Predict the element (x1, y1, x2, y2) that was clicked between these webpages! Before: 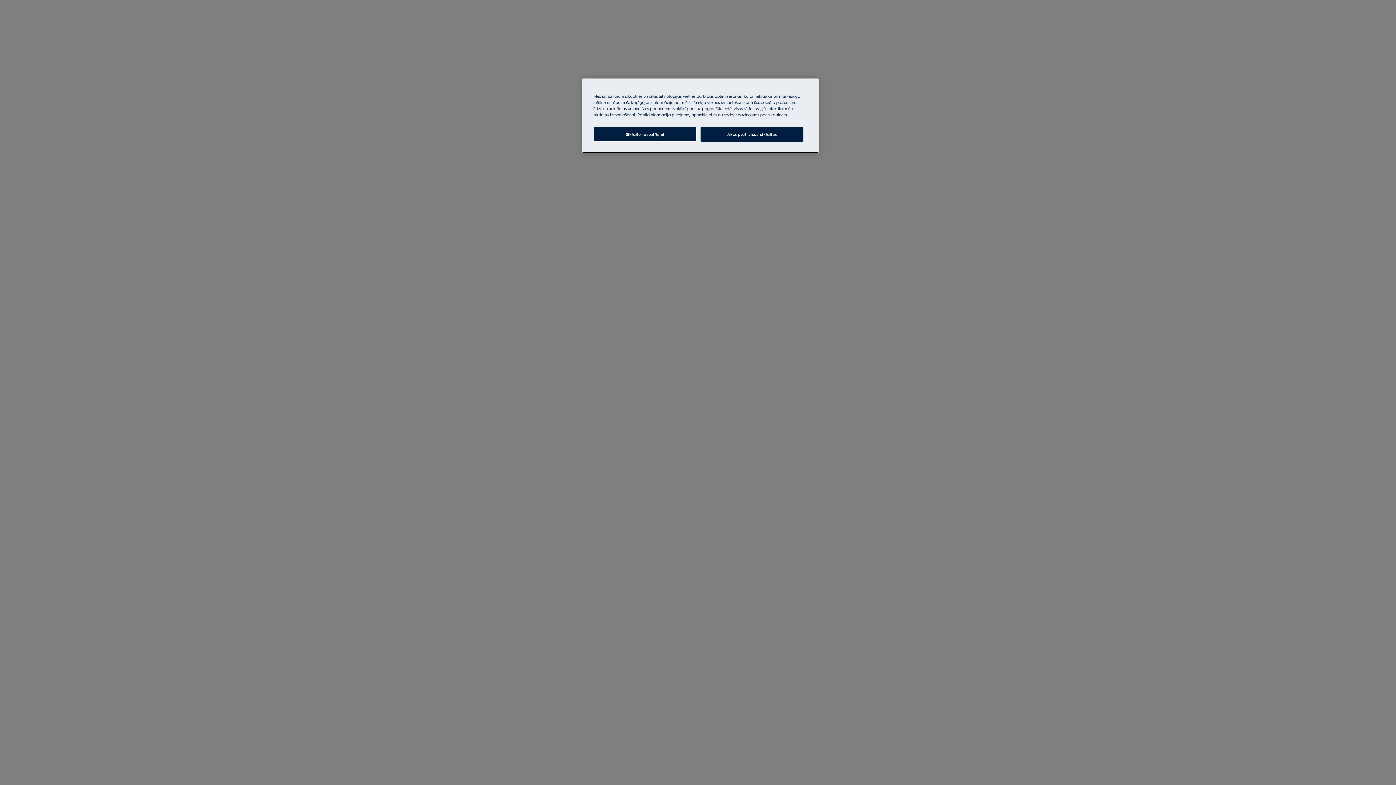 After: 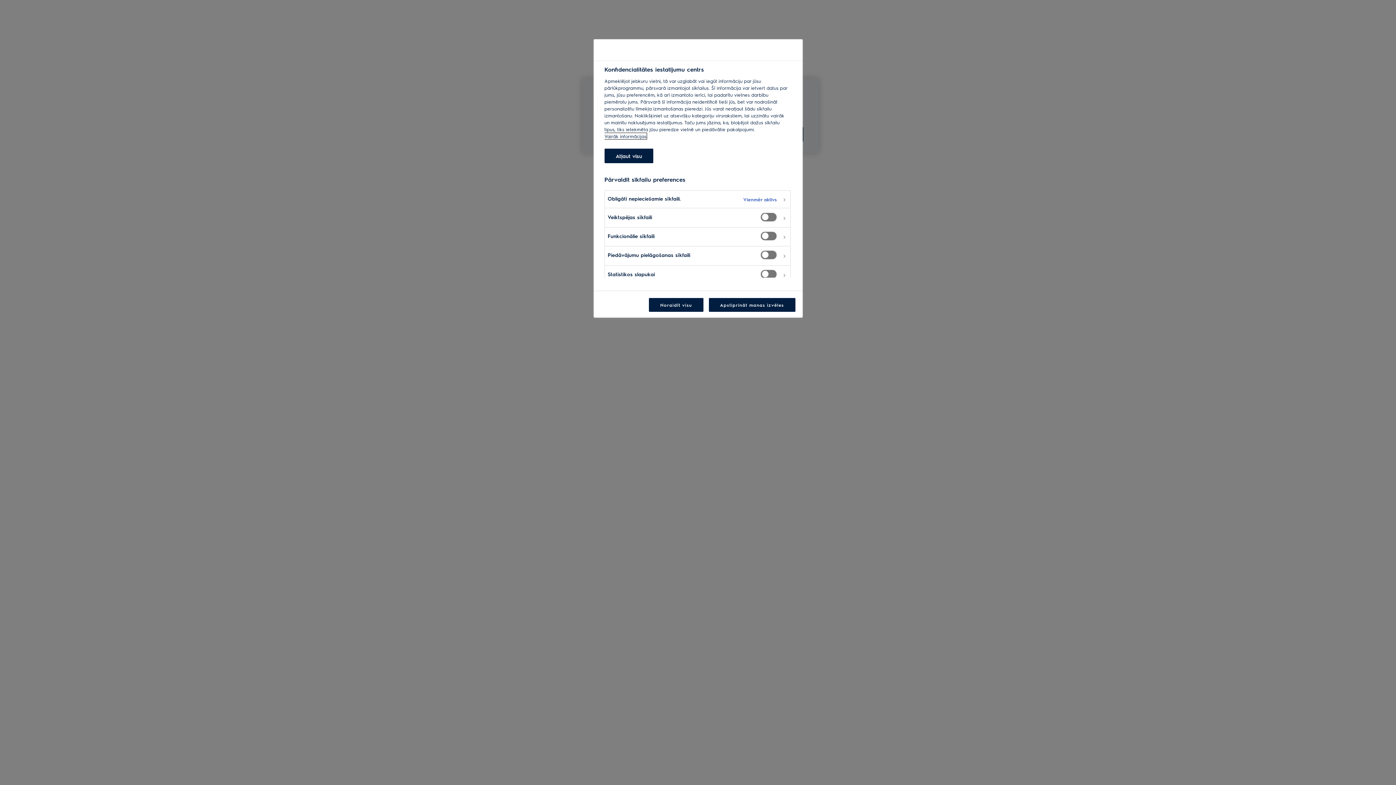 Action: bbox: (593, 126, 696, 141) label: Sīkfailu iestatījumi